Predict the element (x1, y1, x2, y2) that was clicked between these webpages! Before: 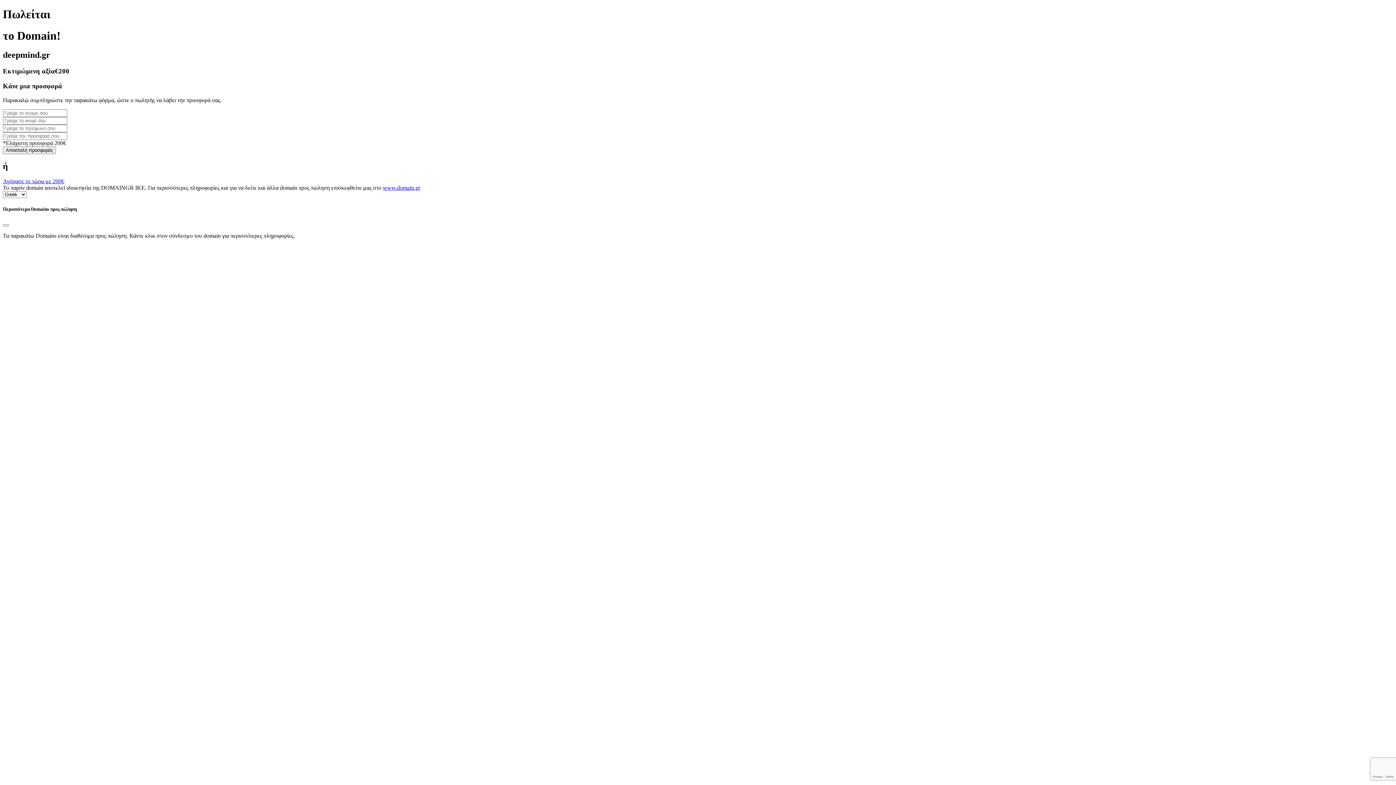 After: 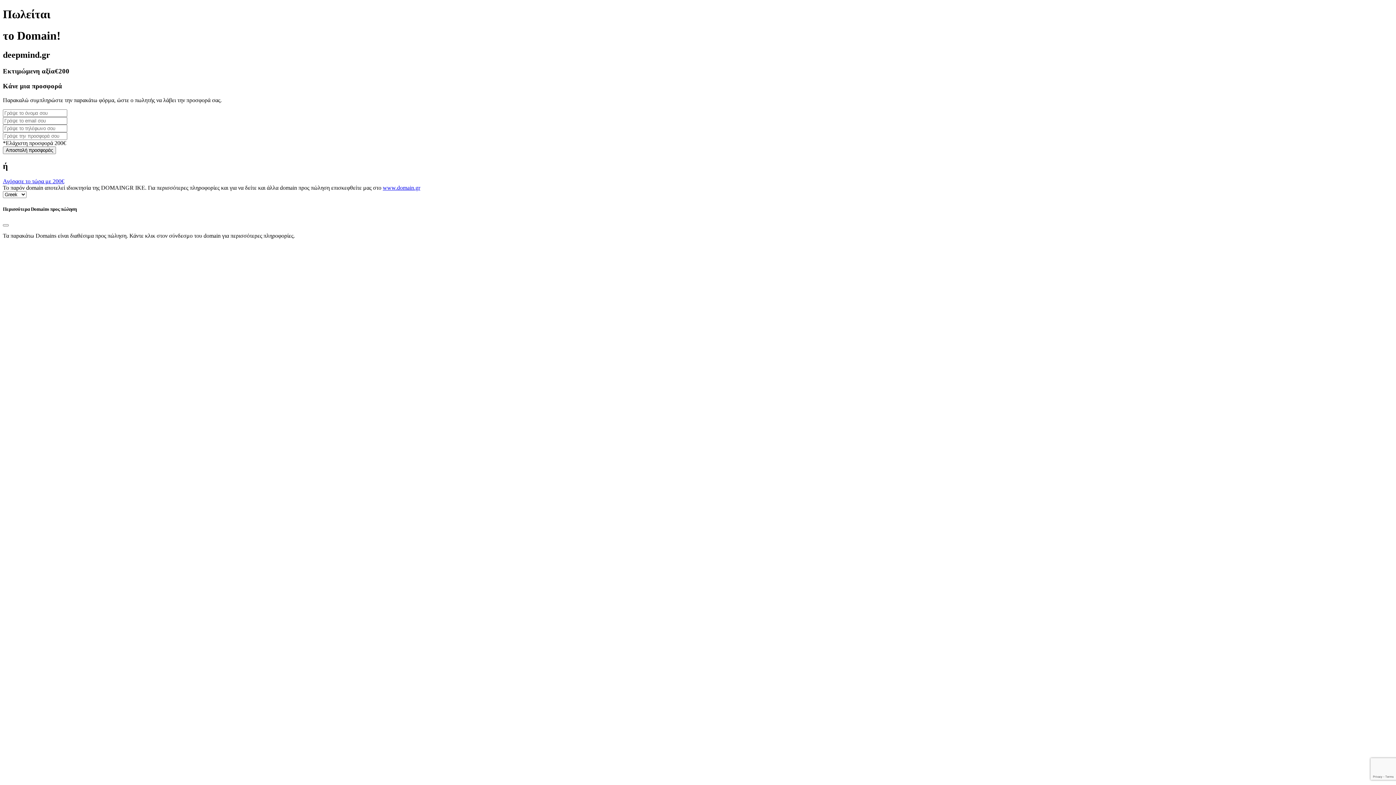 Action: bbox: (382, 184, 420, 191) label: www.domain.gr